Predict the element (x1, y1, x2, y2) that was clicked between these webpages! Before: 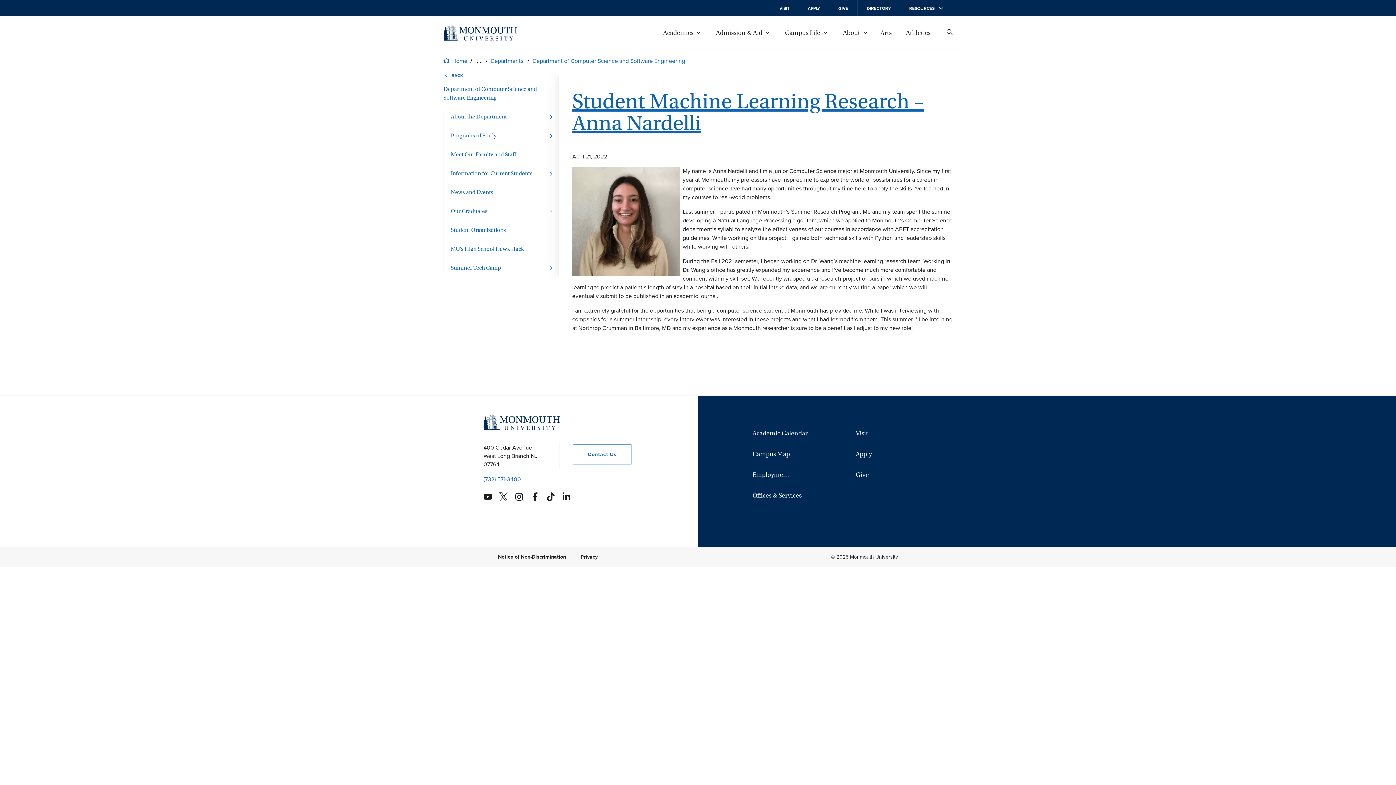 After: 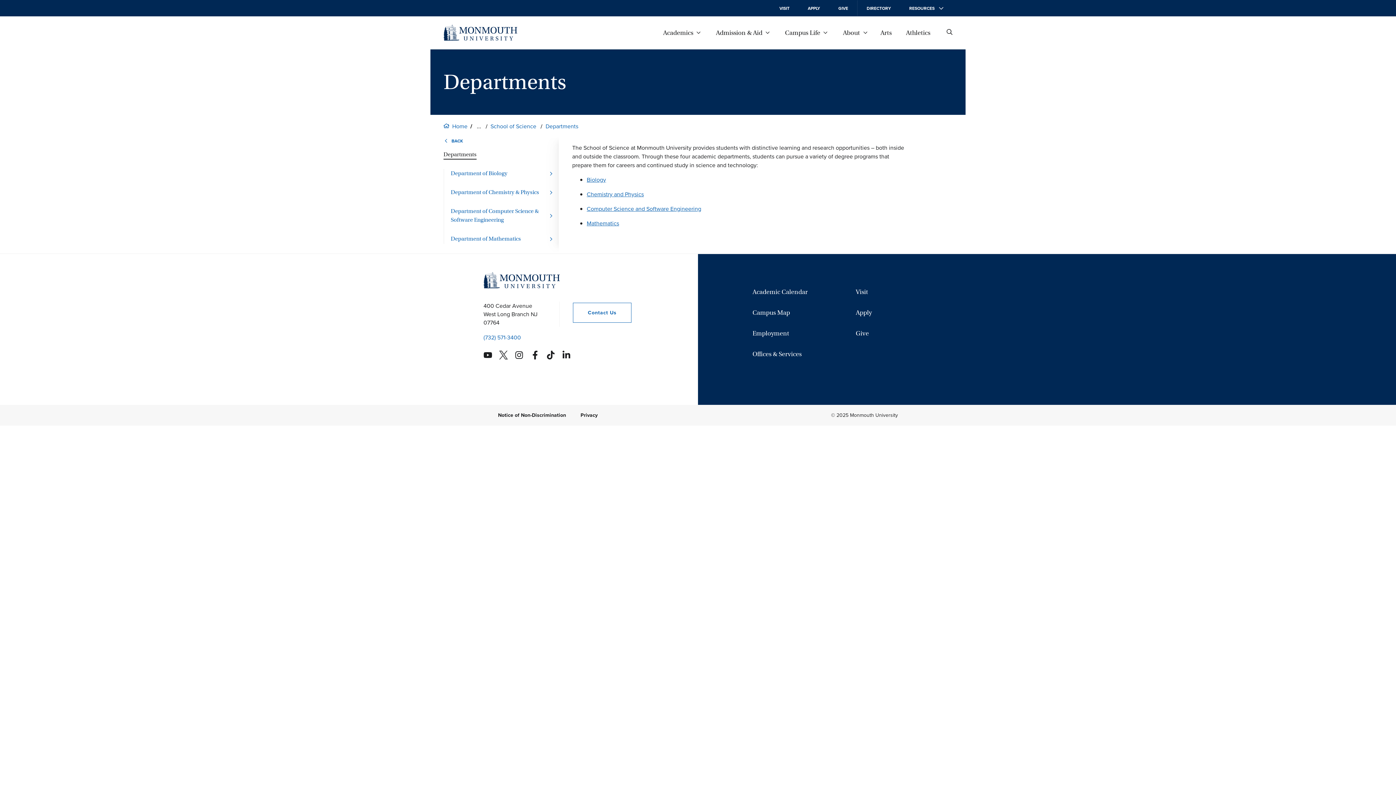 Action: label: BACK bbox: (443, 72, 566, 79)